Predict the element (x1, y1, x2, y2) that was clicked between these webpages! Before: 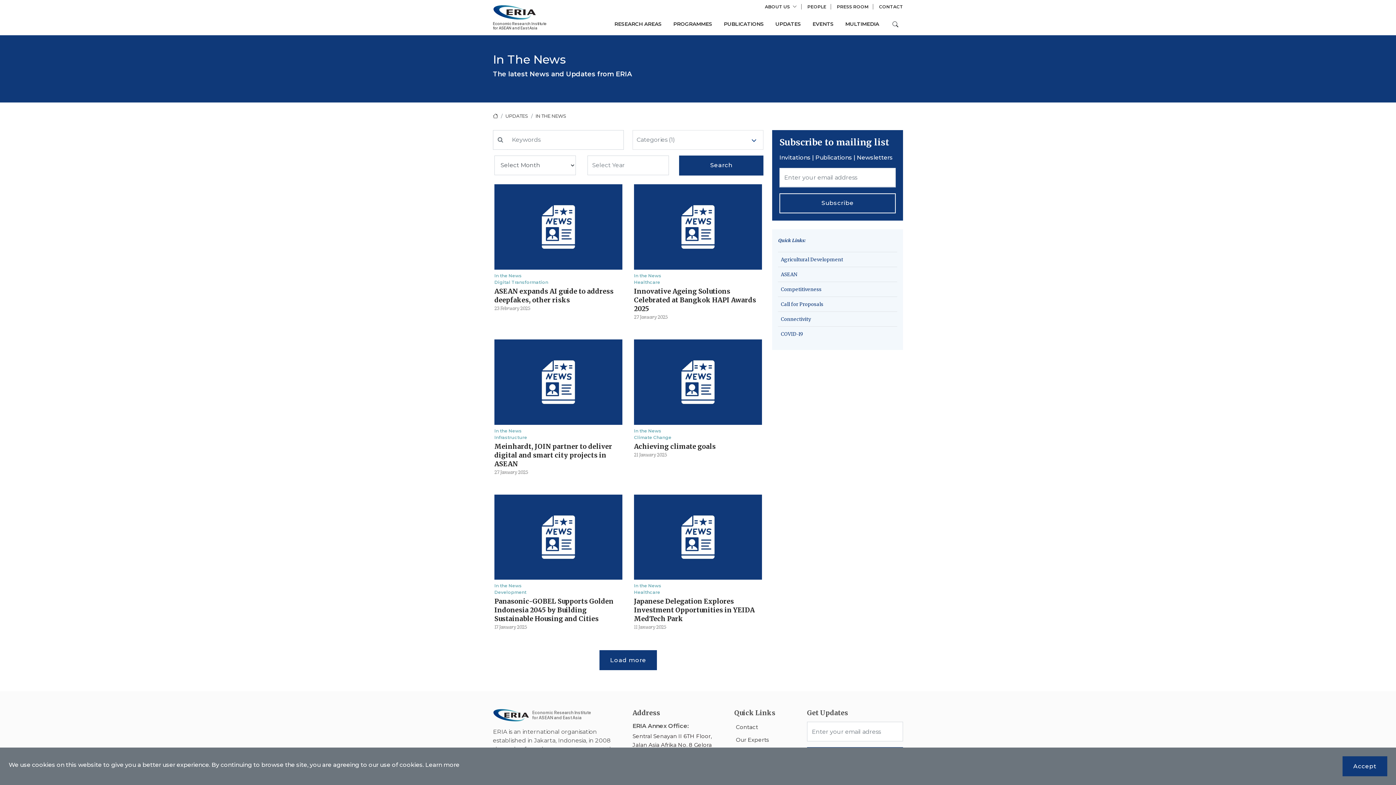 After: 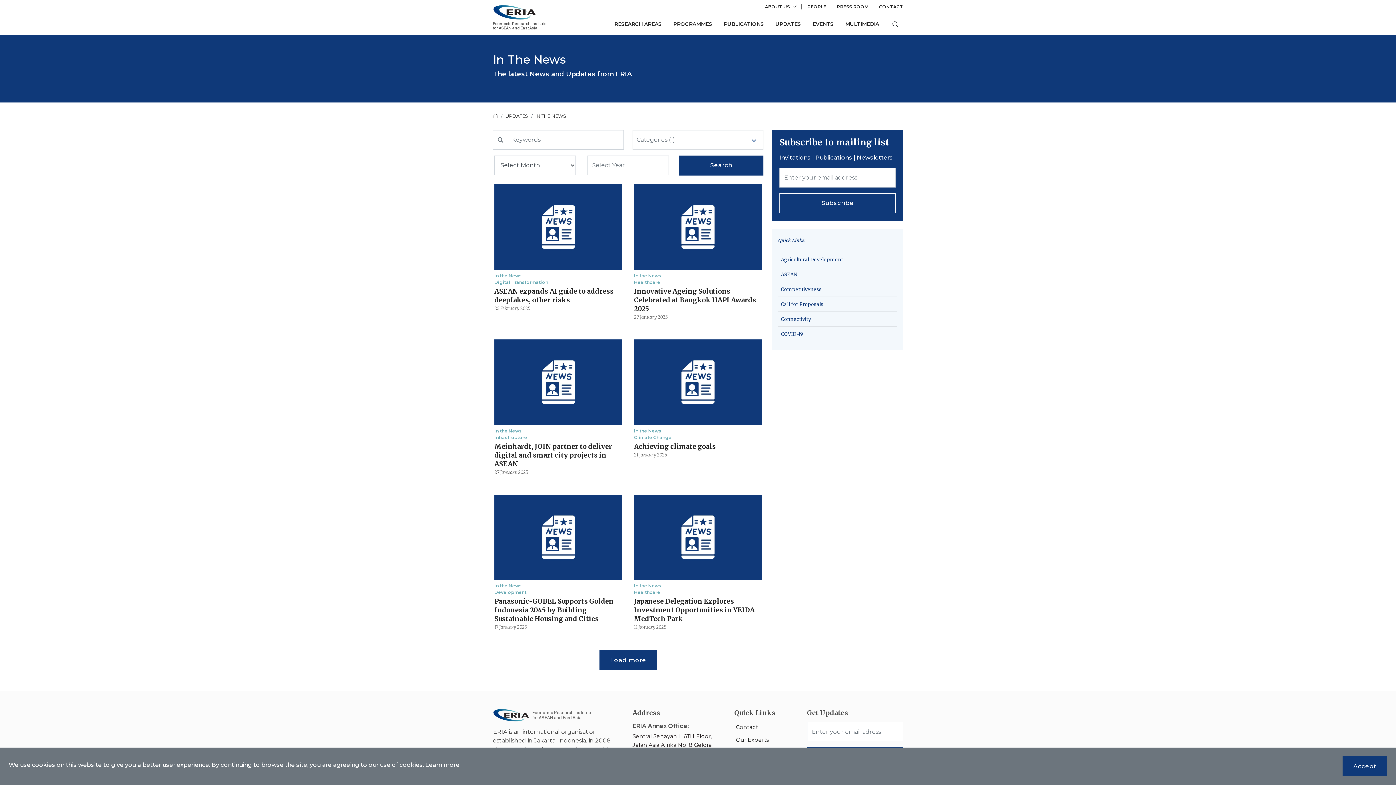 Action: bbox: (493, 130, 508, 149)